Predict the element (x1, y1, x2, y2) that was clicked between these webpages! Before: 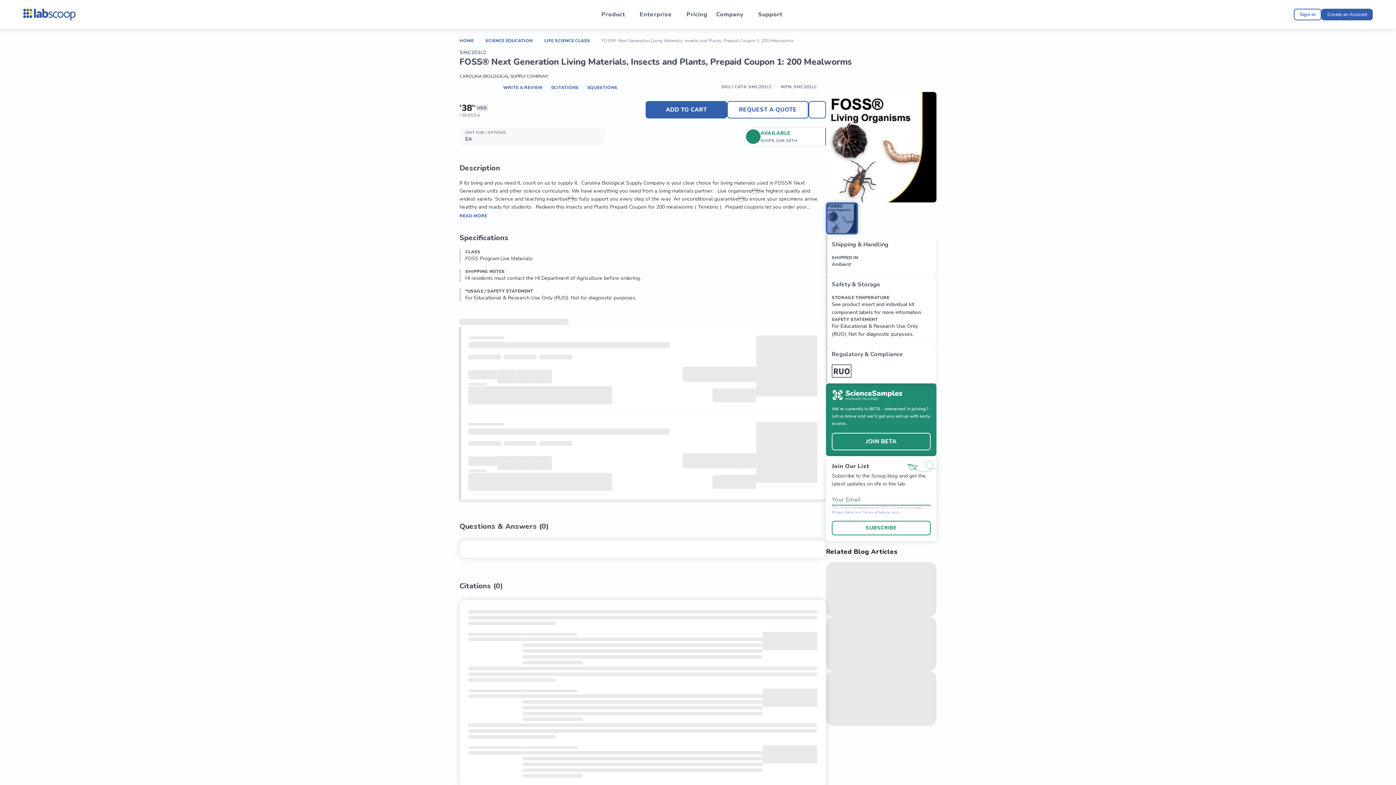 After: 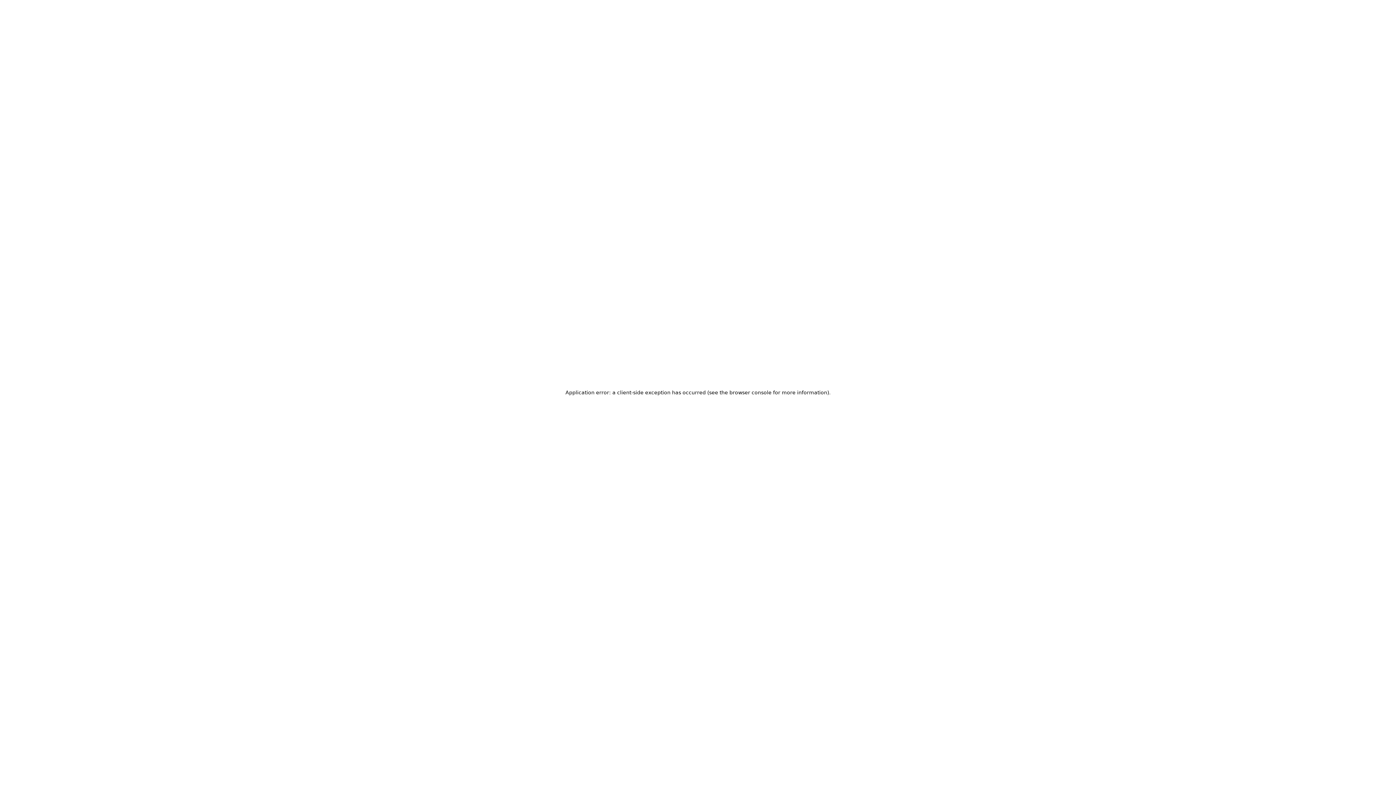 Action: bbox: (542, 83, 578, 92) label: 0
CITATIONS